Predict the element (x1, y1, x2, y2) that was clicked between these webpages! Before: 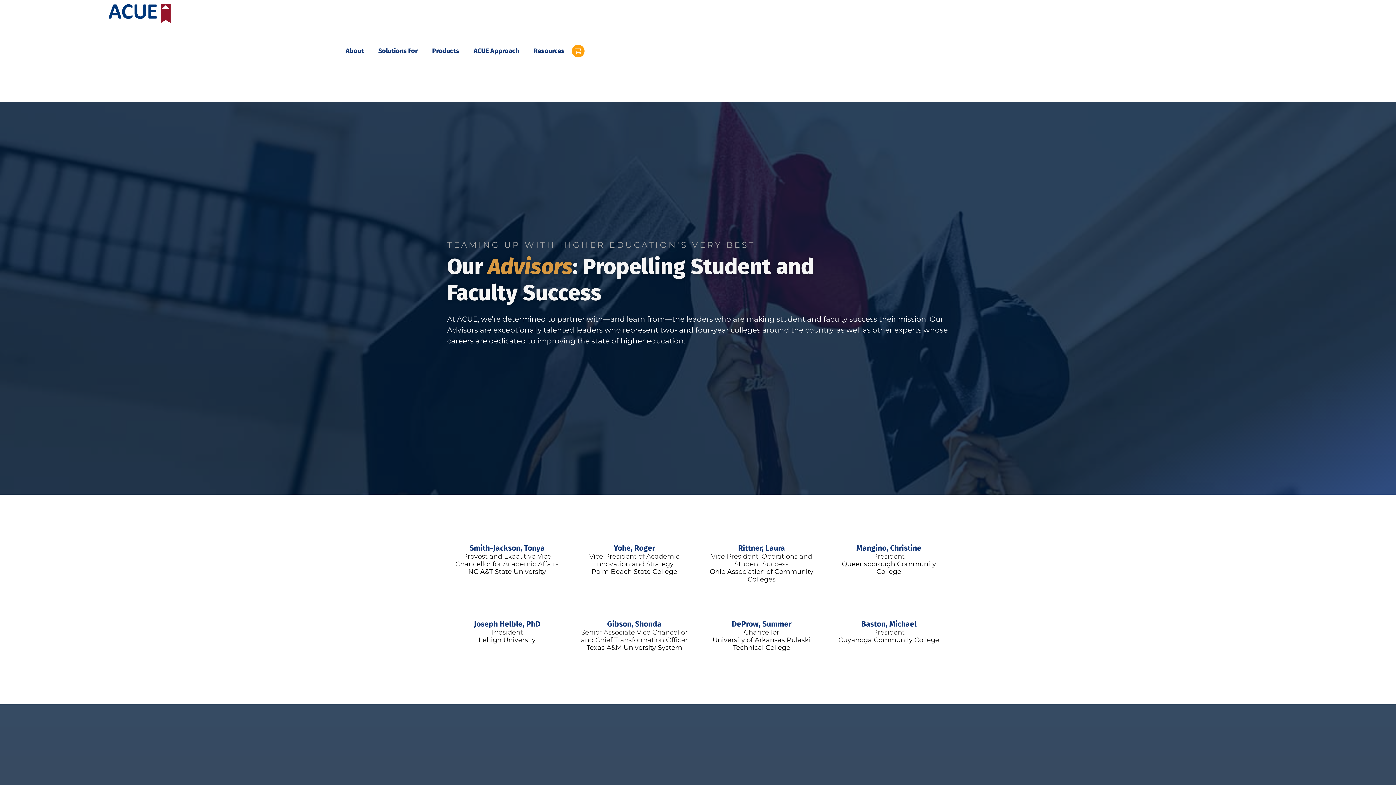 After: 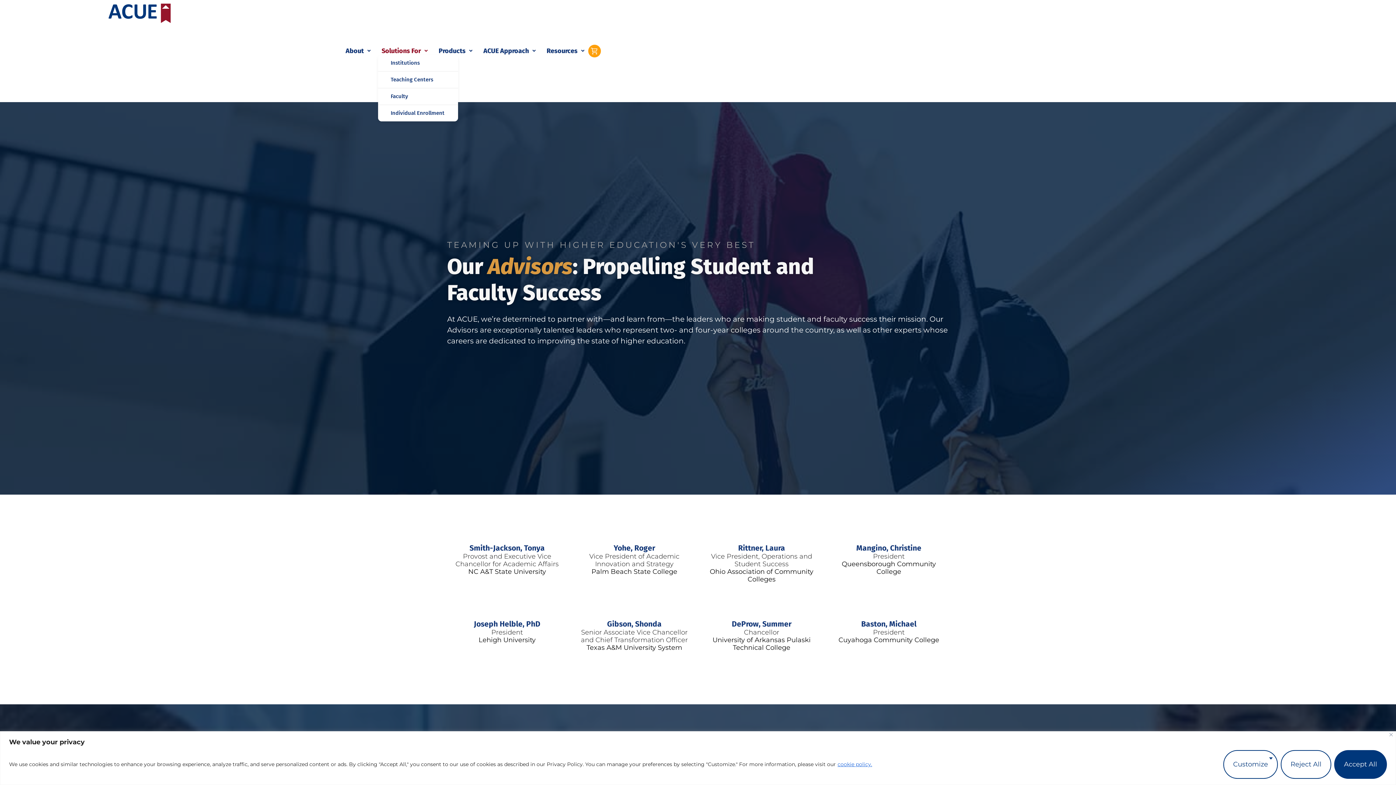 Action: label: Solutions For bbox: (374, 47, 425, 54)